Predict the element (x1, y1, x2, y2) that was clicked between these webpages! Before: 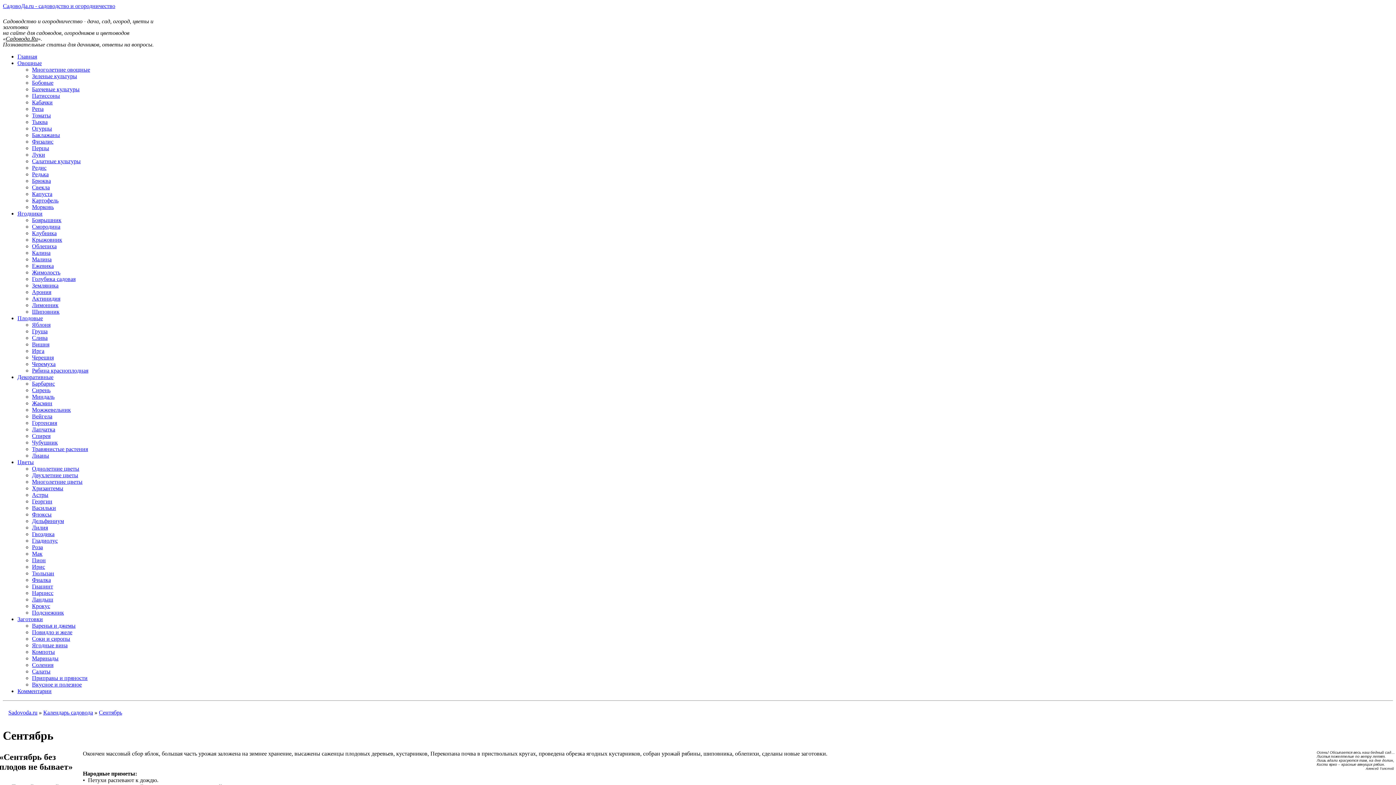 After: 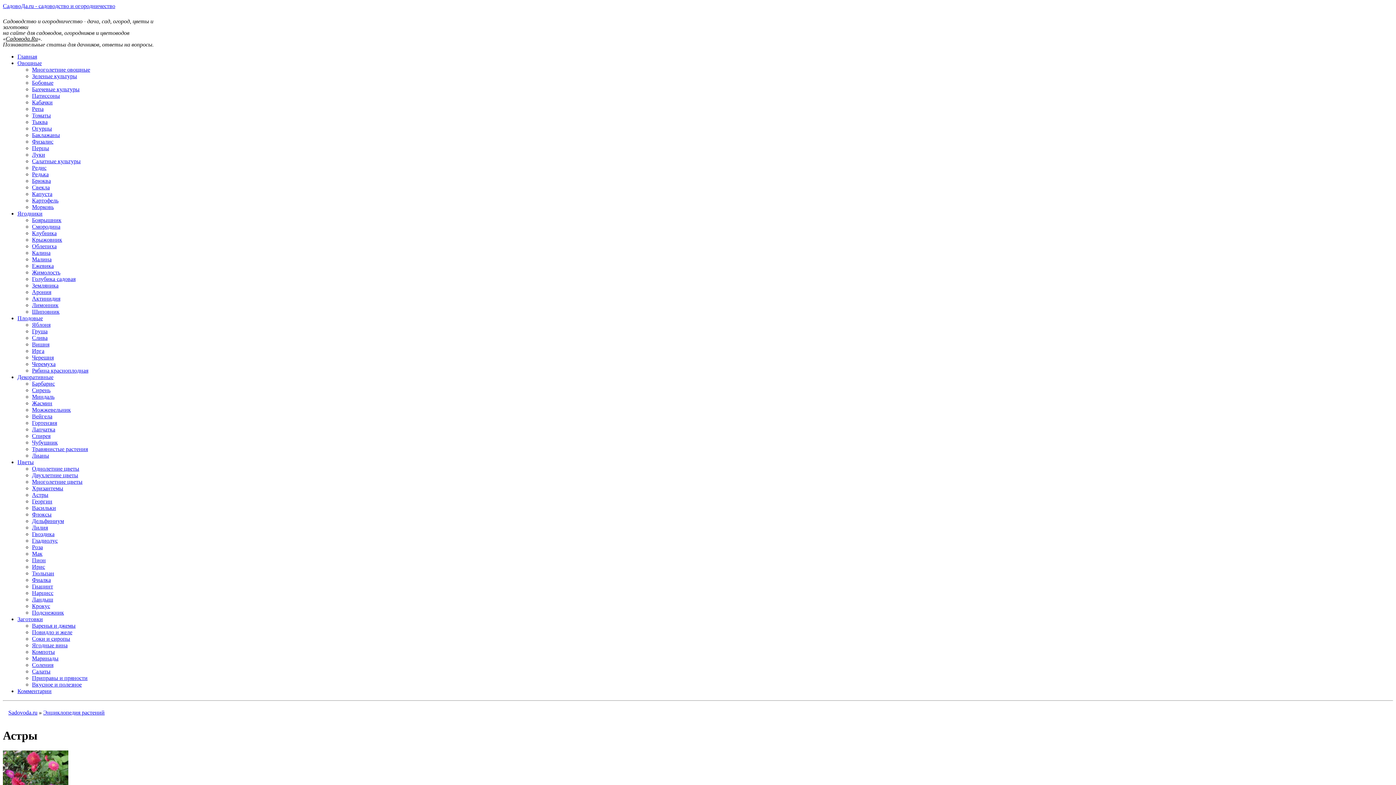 Action: label: Астры bbox: (32, 492, 48, 498)